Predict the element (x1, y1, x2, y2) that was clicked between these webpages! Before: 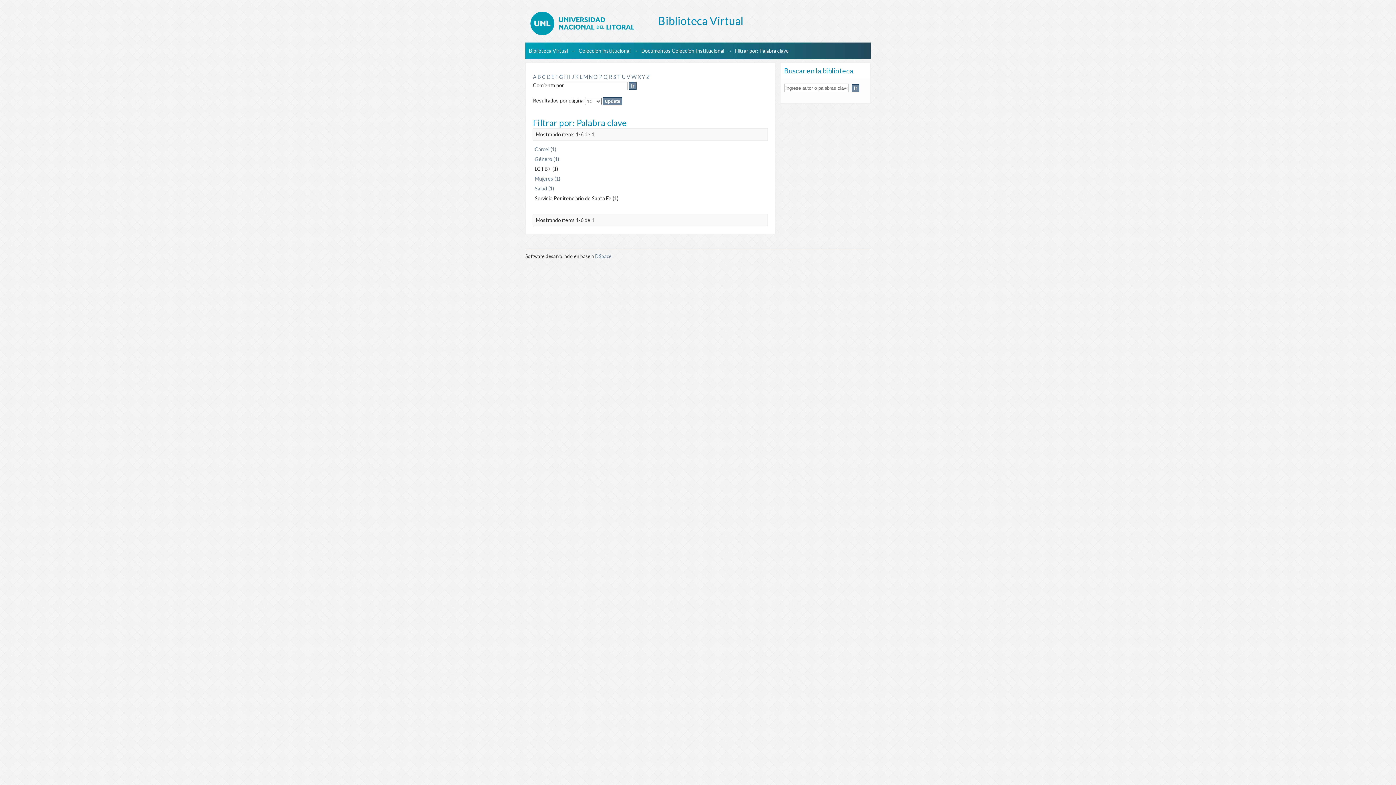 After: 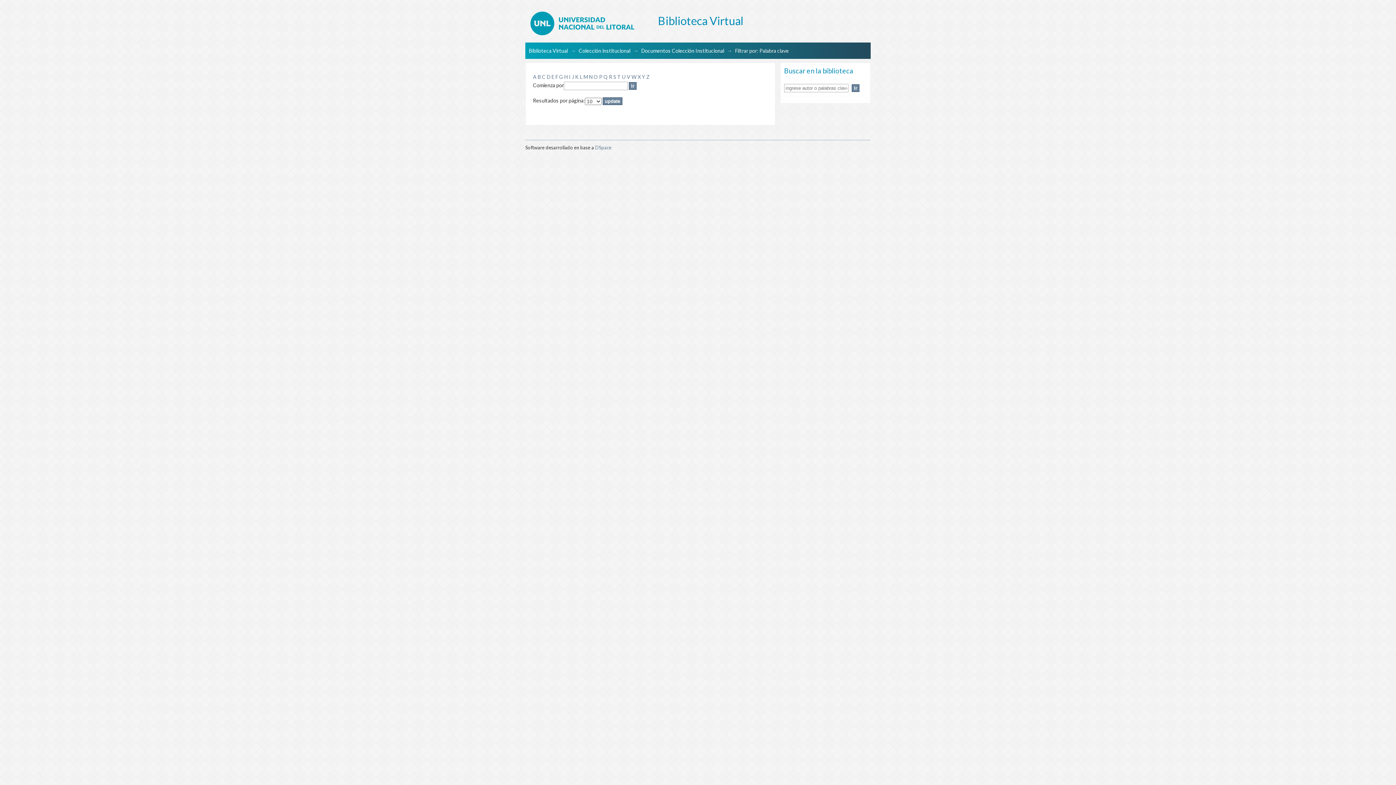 Action: bbox: (537, 73, 541, 80) label: B